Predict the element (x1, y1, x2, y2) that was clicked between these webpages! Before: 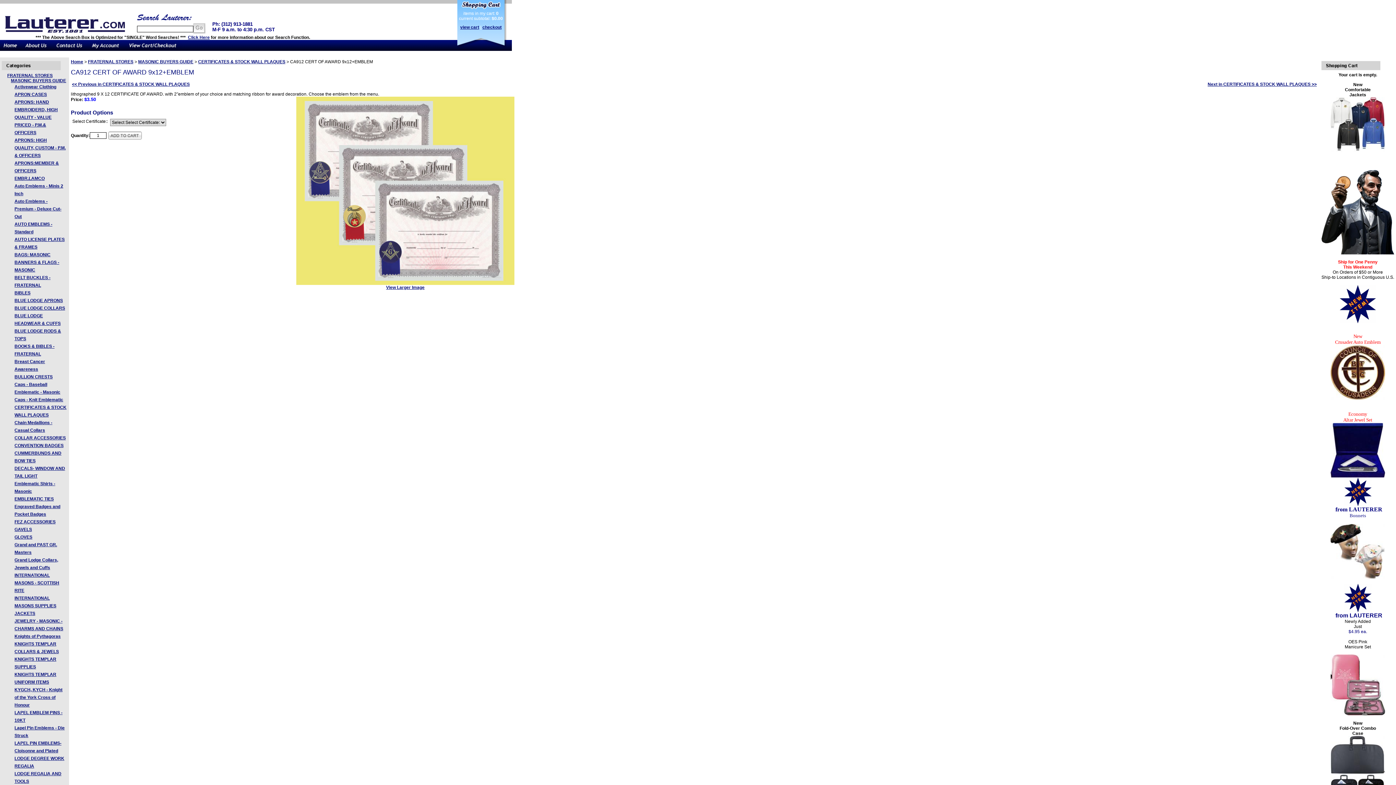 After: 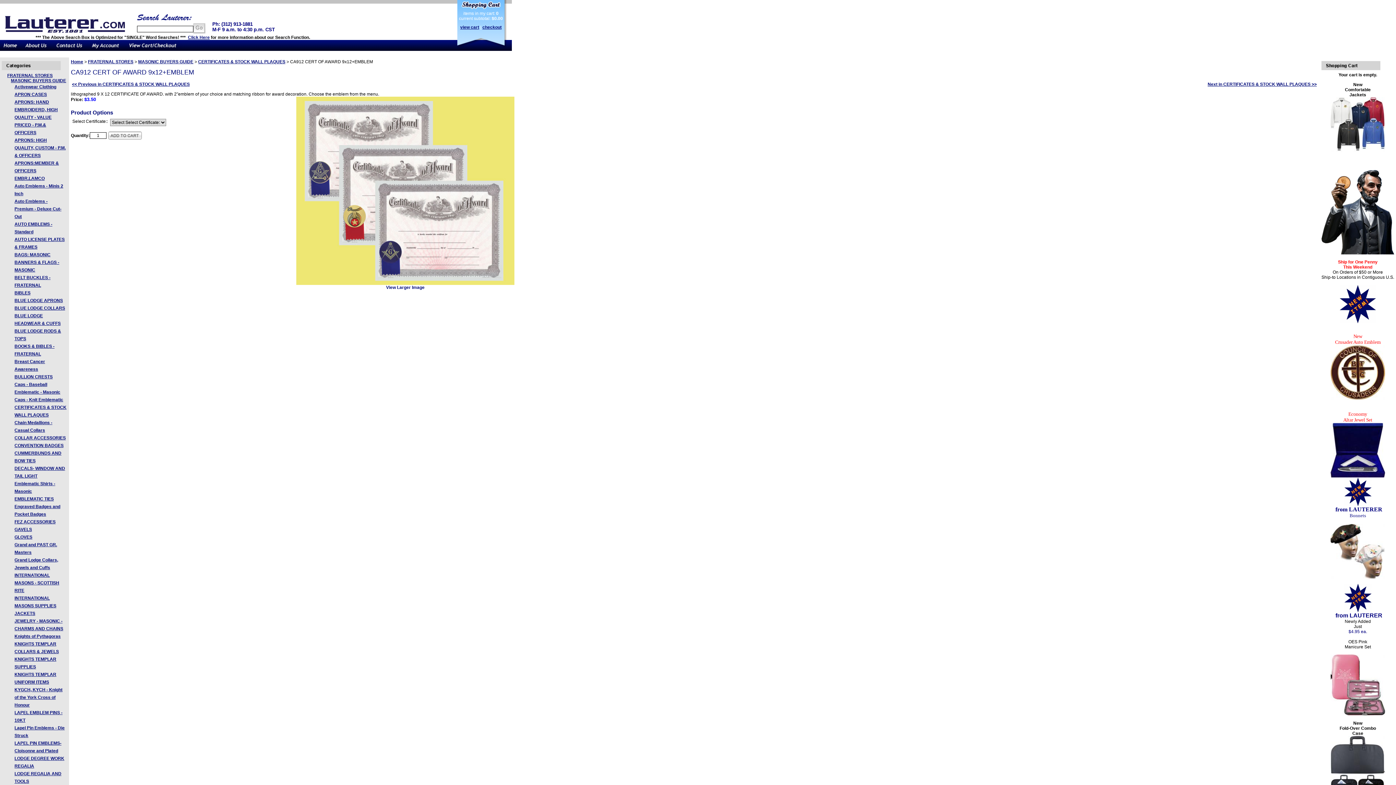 Action: bbox: (386, 285, 424, 290) label: View Larger Image